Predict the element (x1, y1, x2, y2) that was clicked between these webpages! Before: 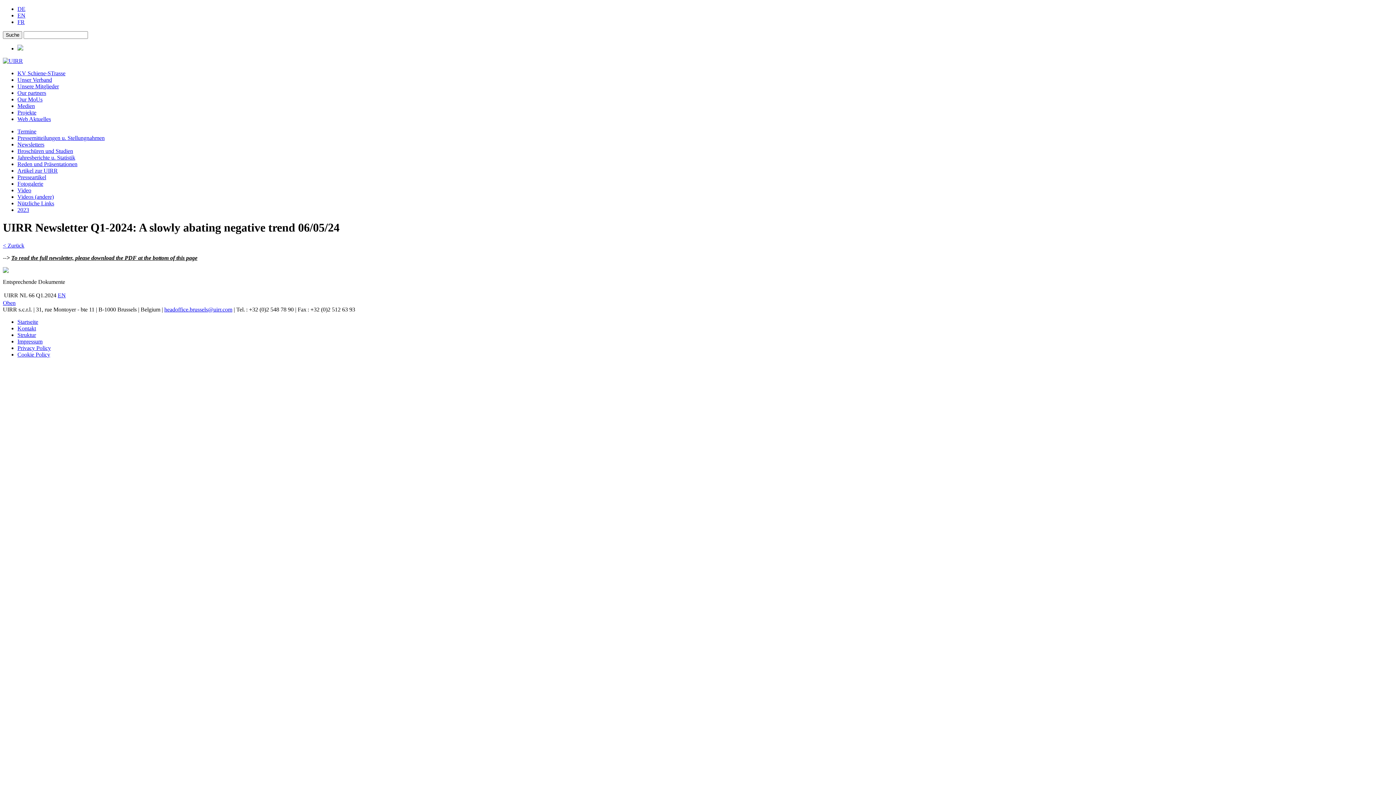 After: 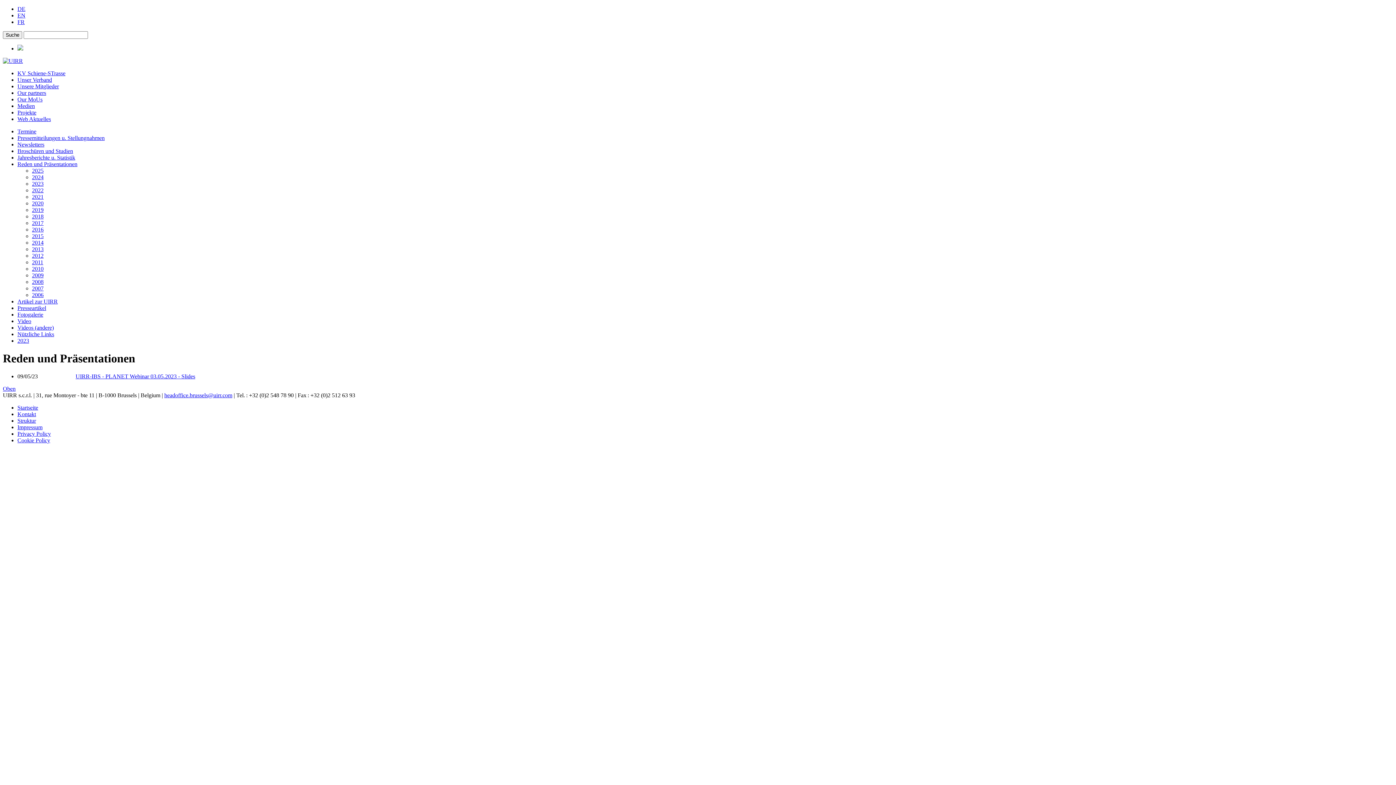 Action: label: Reden und Präsentationen bbox: (17, 161, 77, 167)